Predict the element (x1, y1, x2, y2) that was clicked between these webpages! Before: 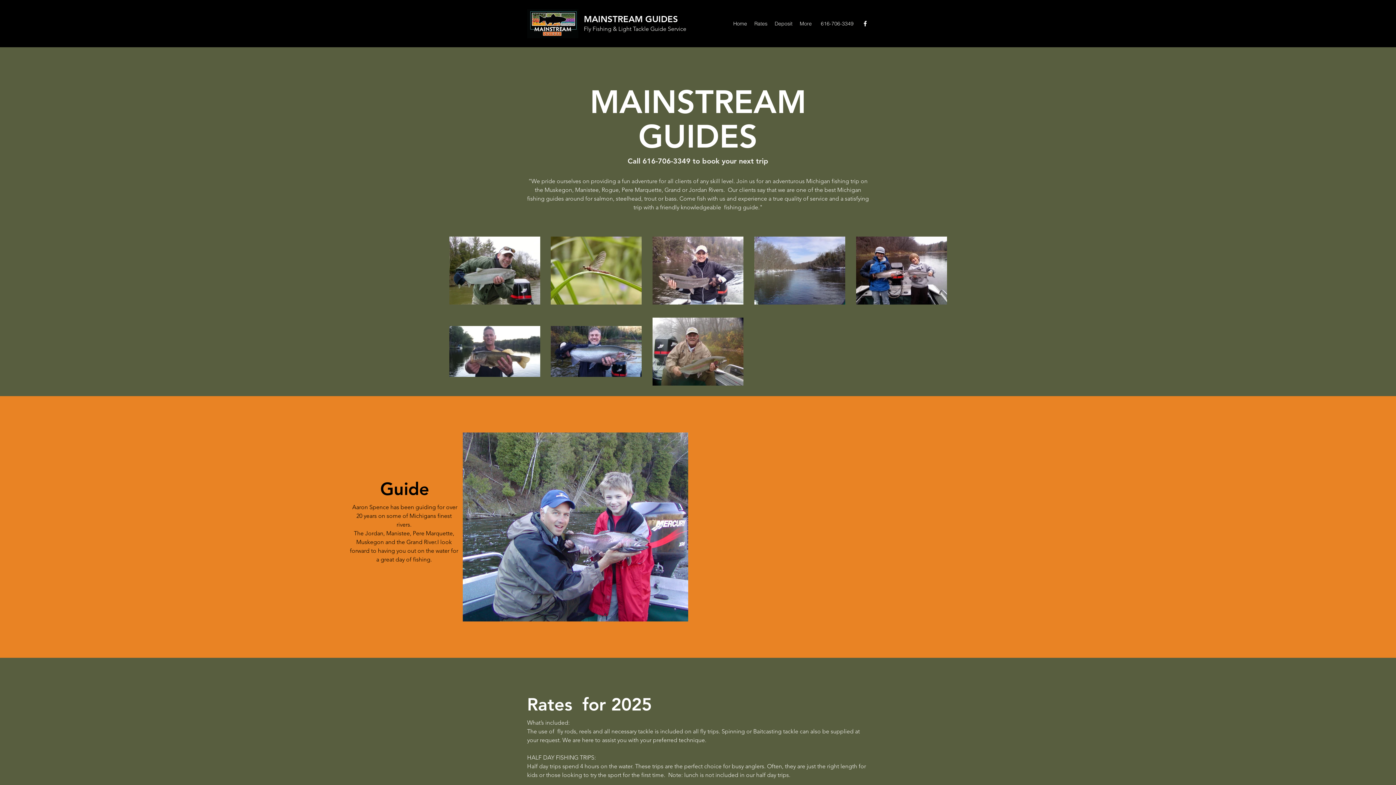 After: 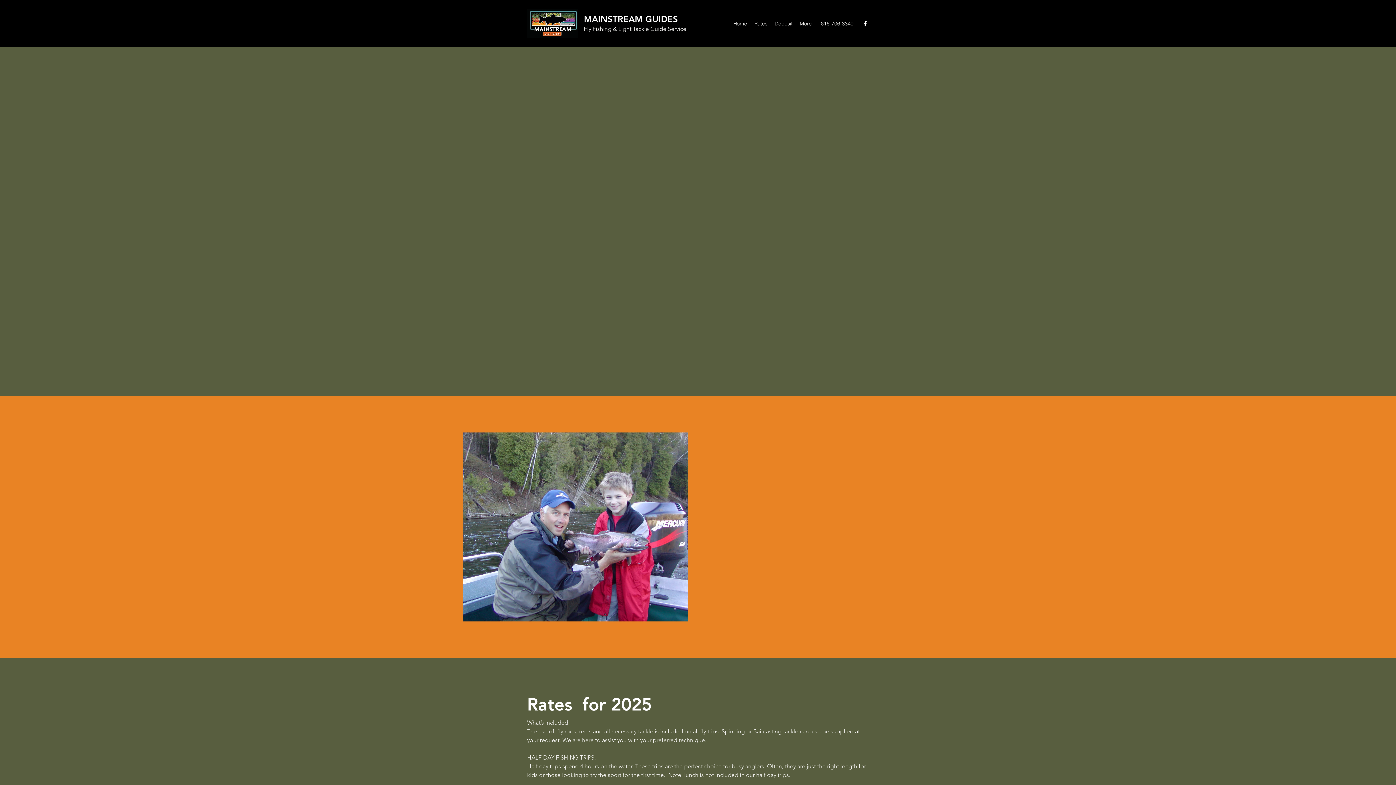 Action: bbox: (527, 9, 578, 38)